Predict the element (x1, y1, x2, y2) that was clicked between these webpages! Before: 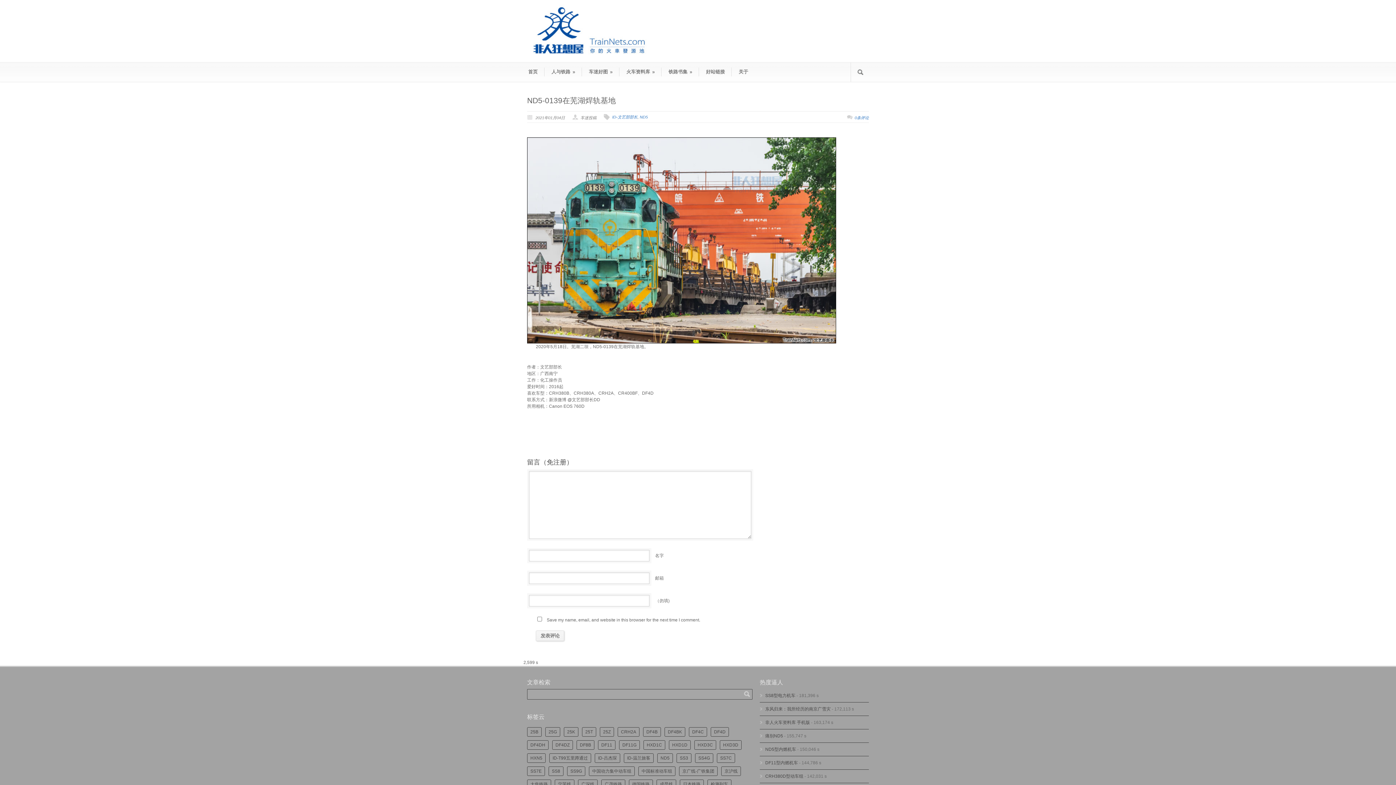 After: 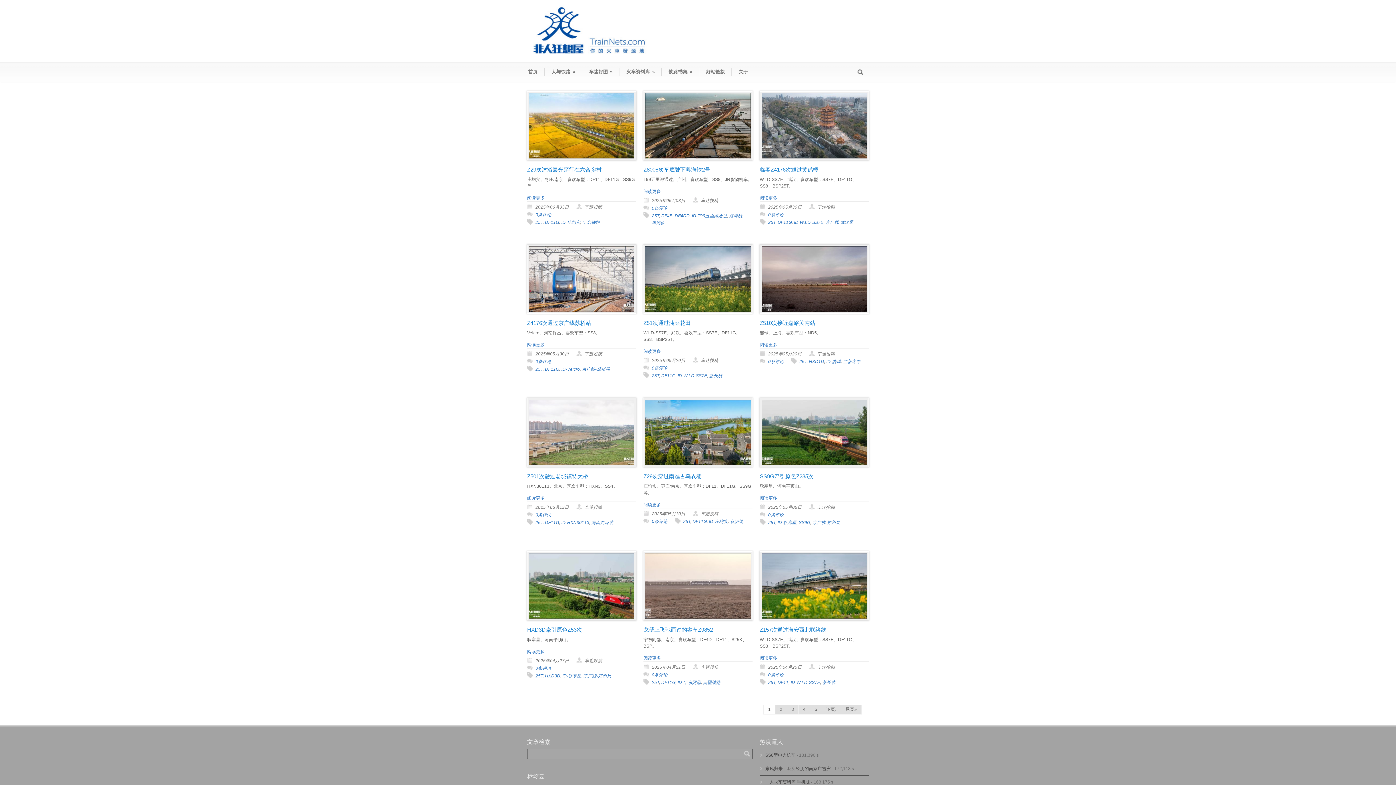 Action: label: 25T (592个项目) bbox: (582, 727, 596, 737)